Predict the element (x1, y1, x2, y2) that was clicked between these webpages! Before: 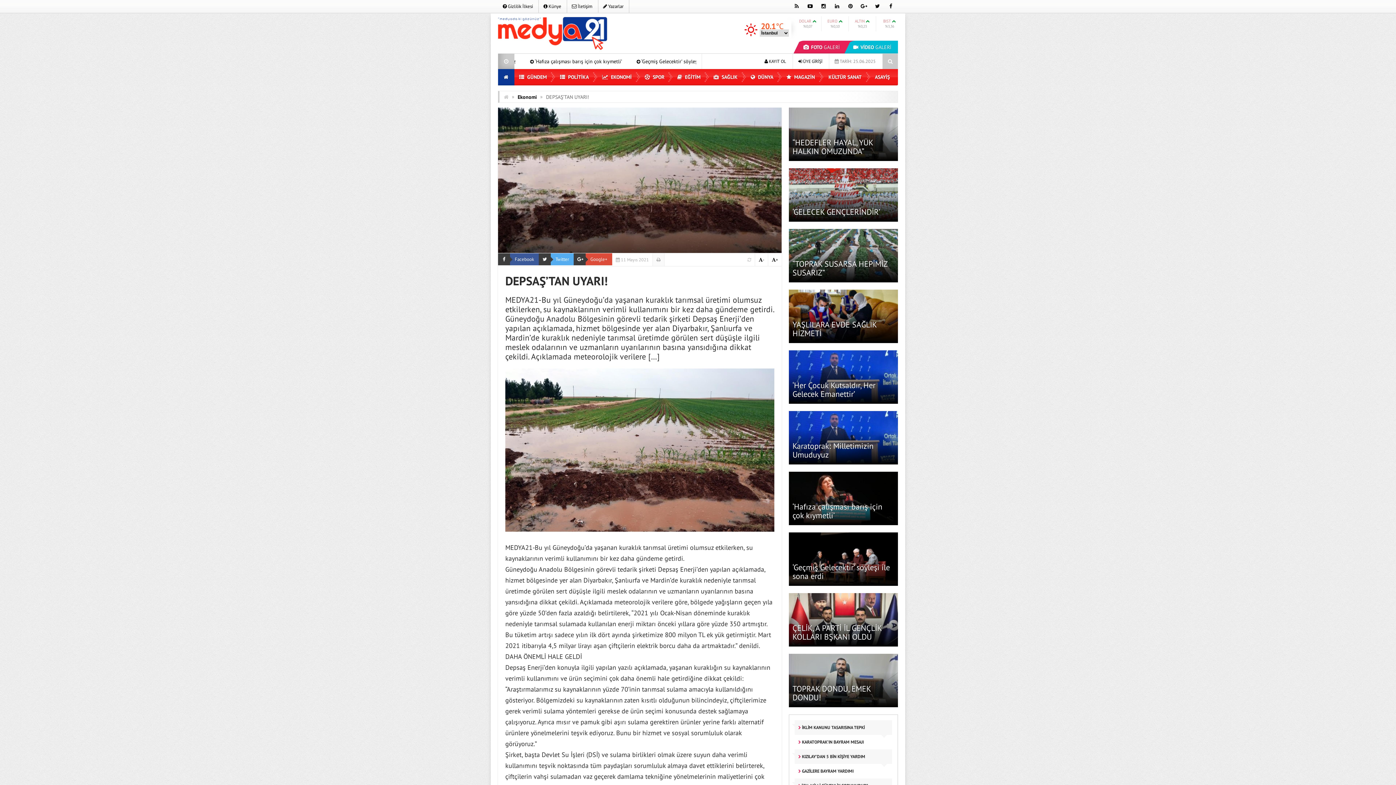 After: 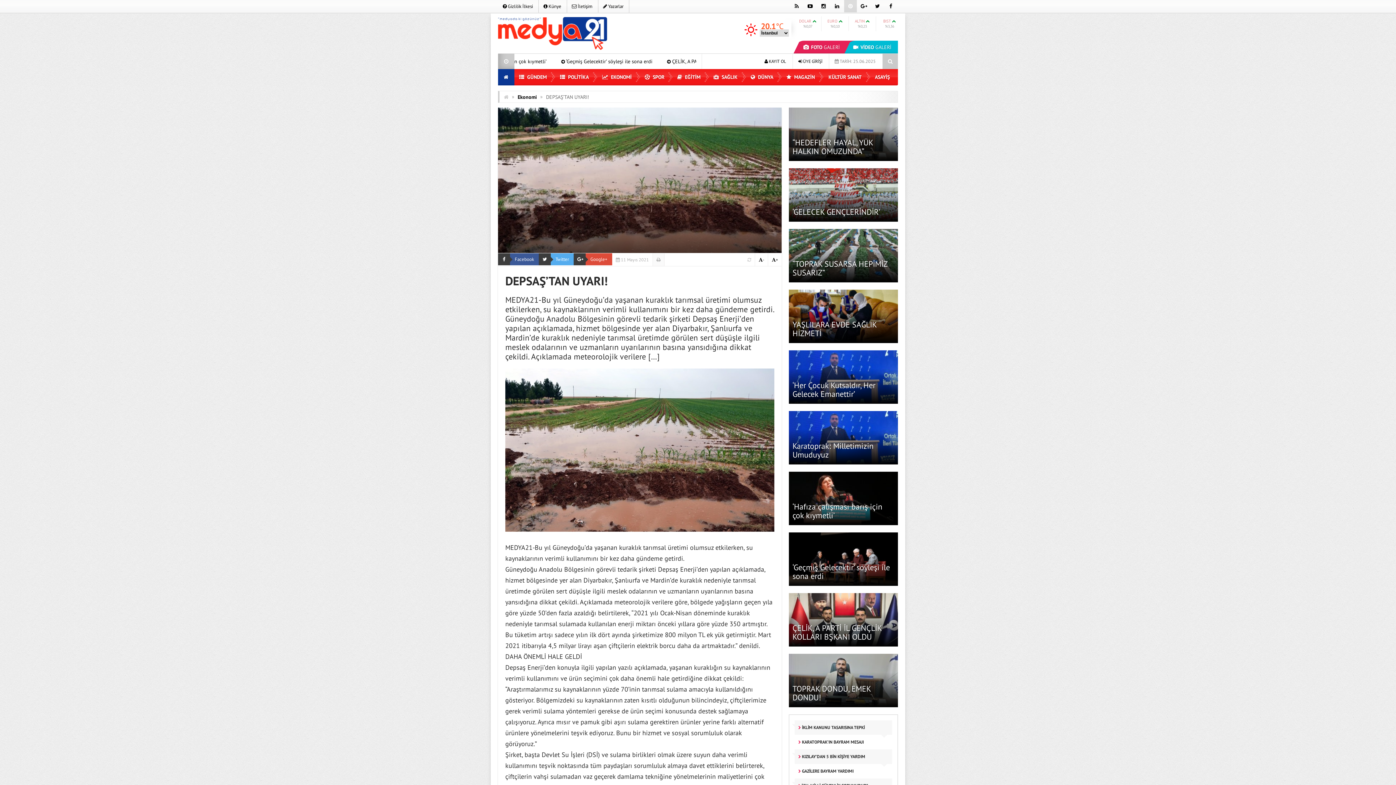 Action: bbox: (844, 2, 857, 9)